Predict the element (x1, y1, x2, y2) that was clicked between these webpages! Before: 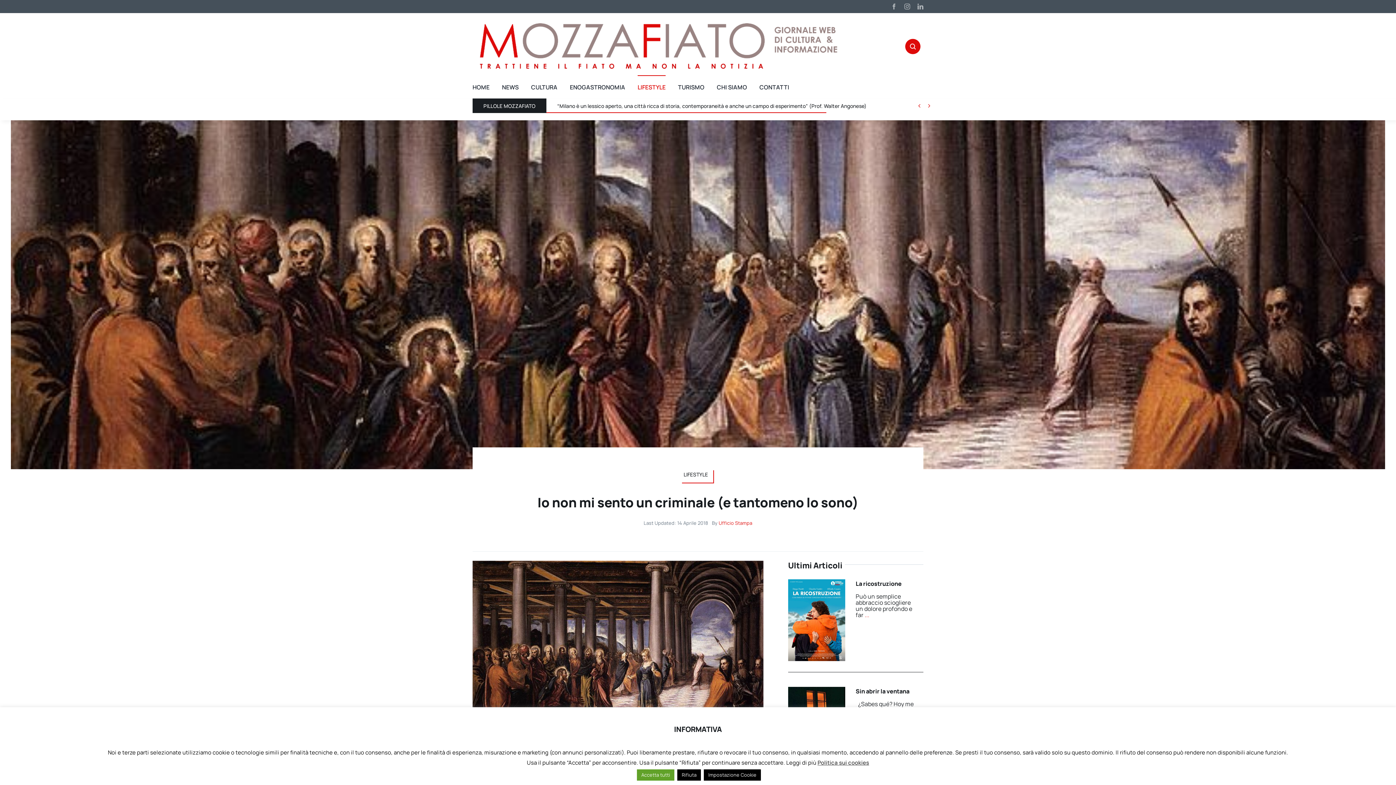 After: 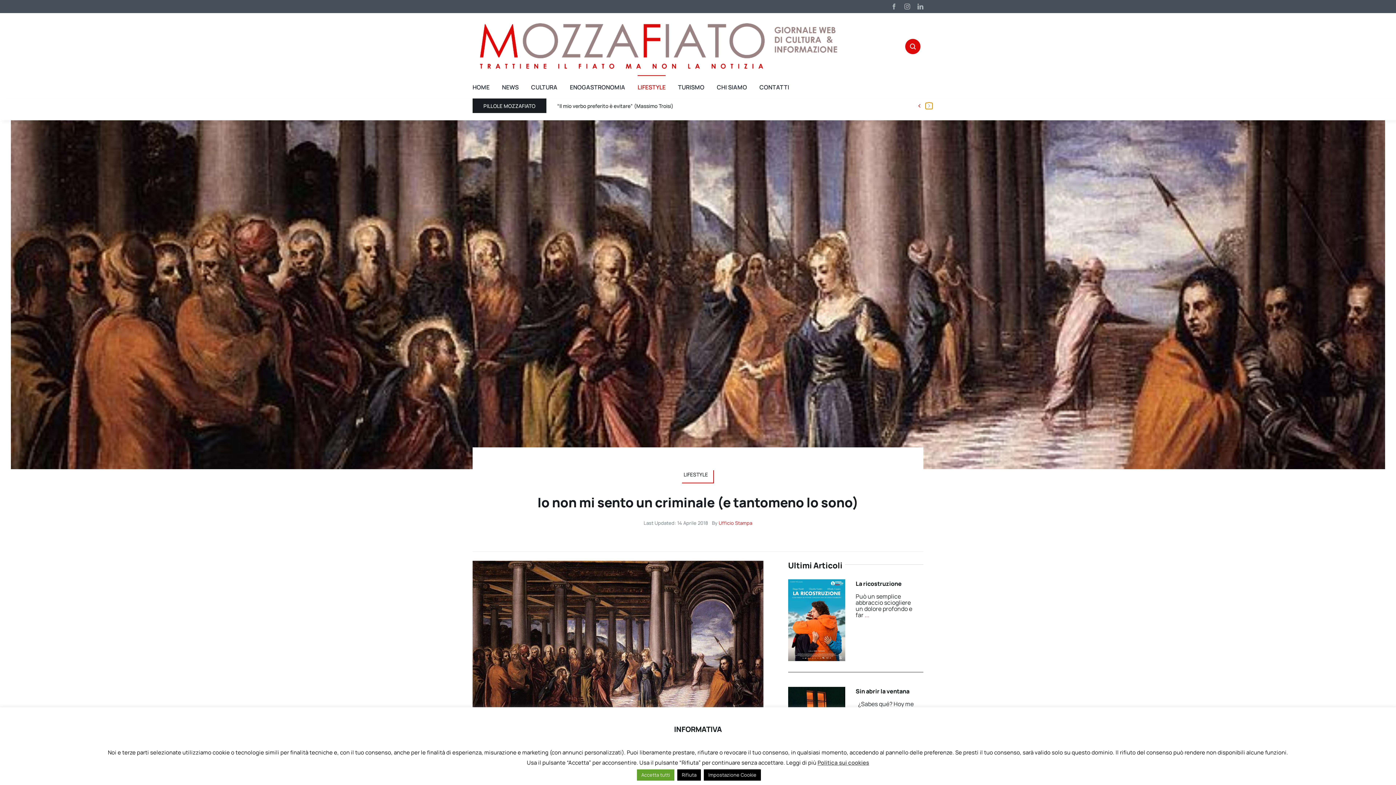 Action: label: Next bbox: (925, 102, 932, 109)